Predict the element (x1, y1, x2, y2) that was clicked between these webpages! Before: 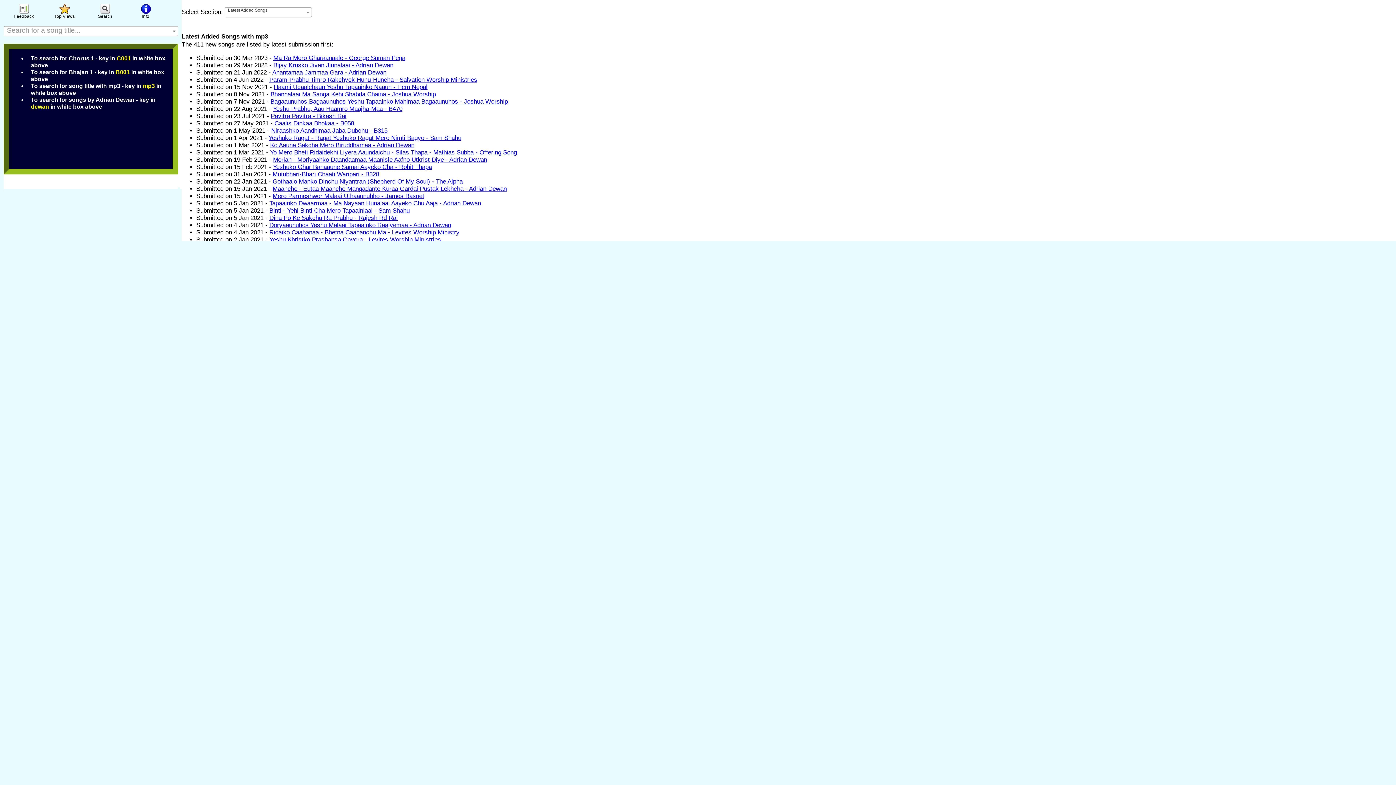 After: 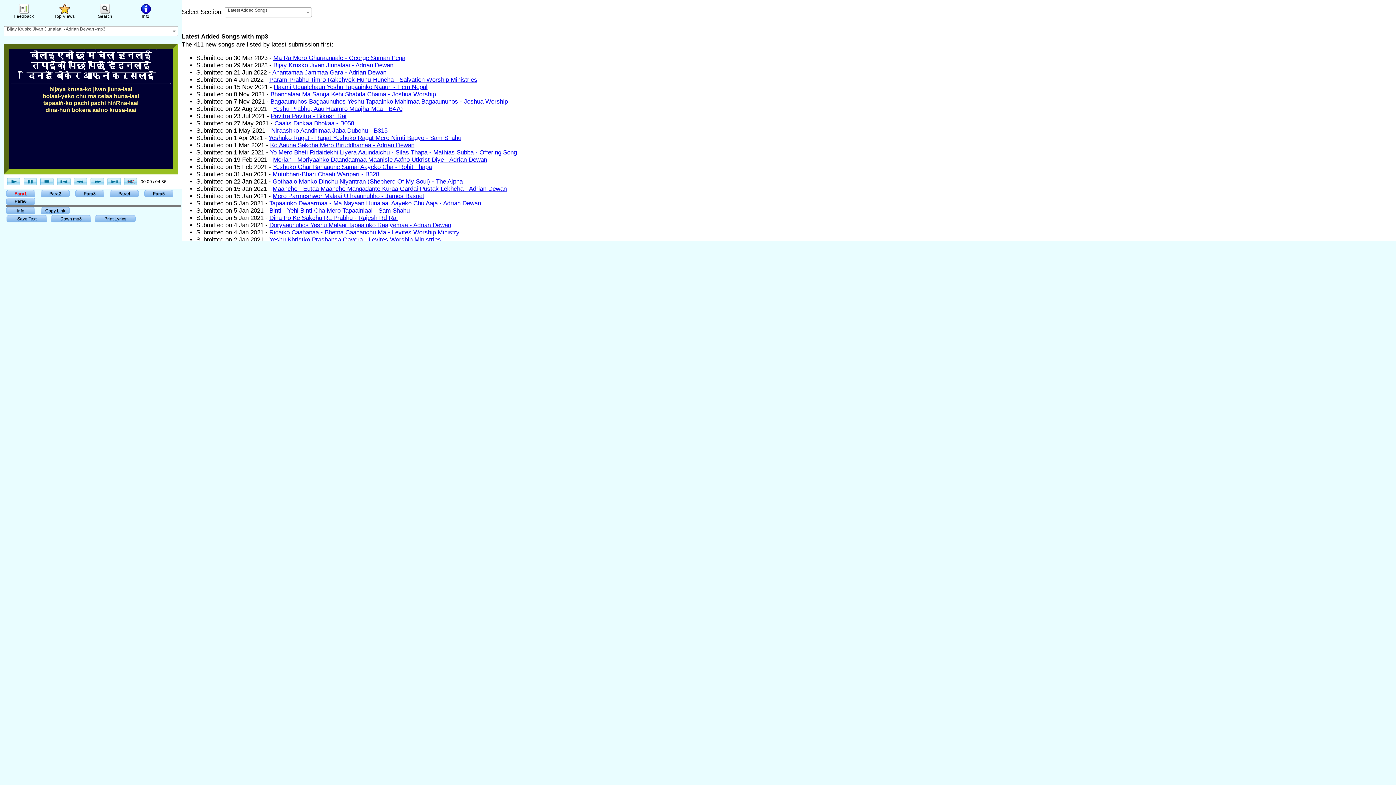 Action: label: Bijay Krusko Jivan Jiunalaai - Adrian Dewan bbox: (273, 61, 393, 68)